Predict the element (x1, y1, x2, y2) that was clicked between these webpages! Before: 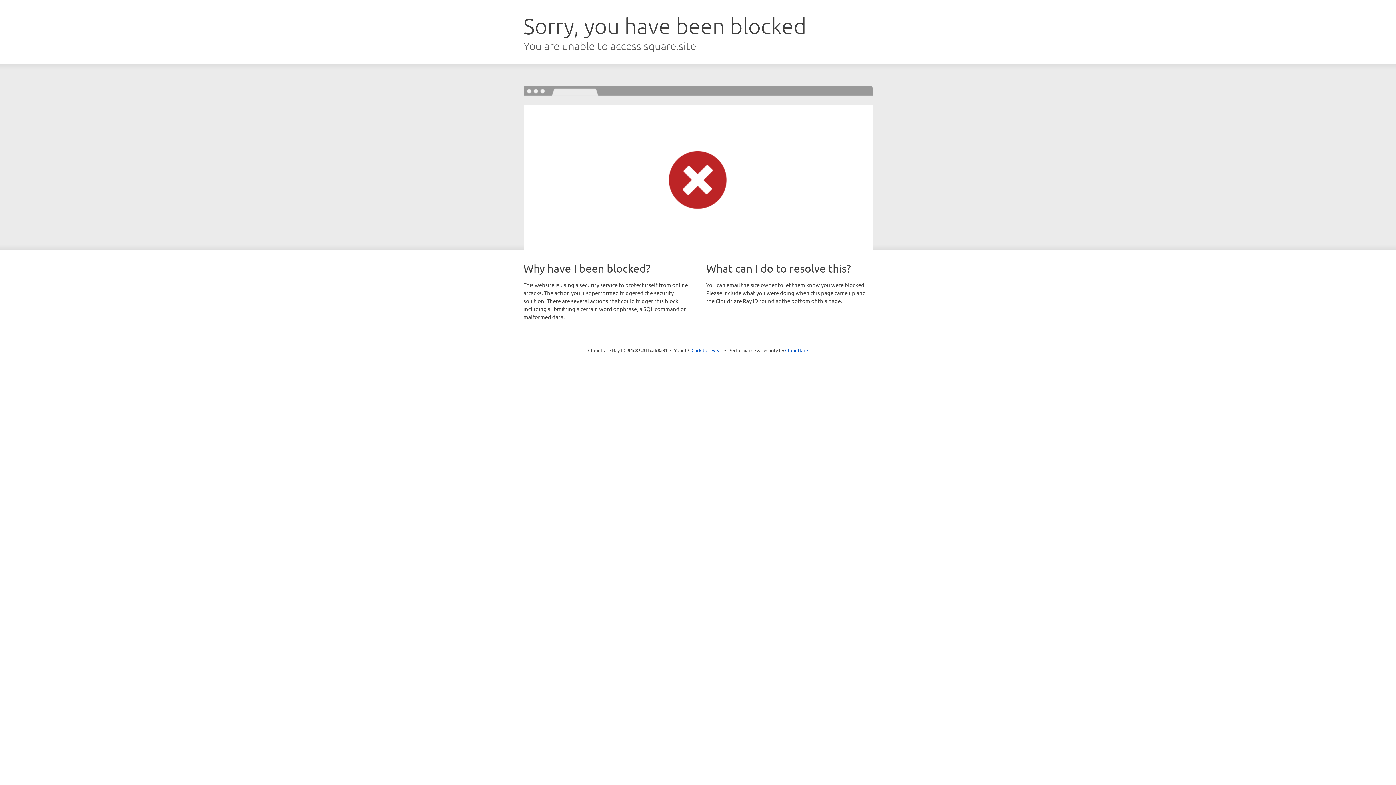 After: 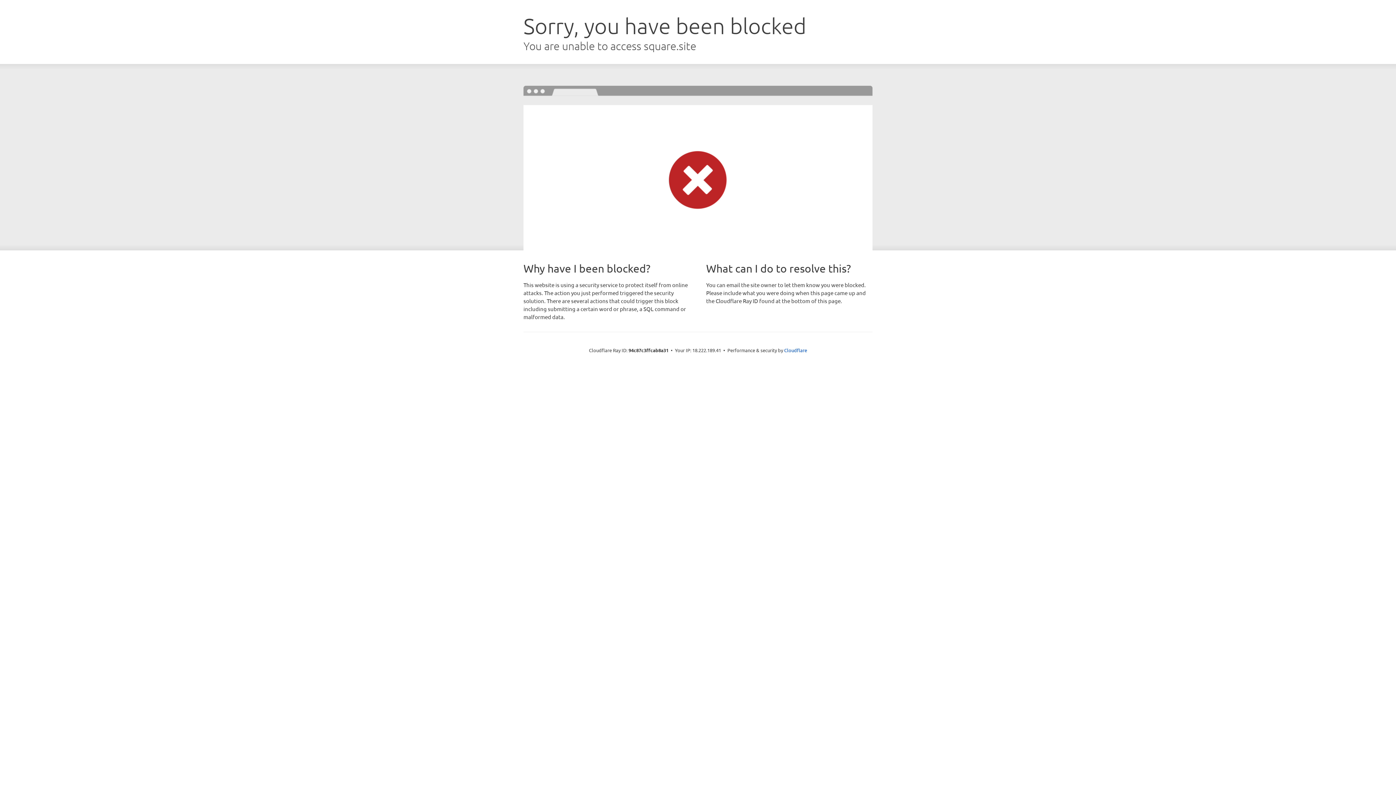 Action: label: Click to reveal bbox: (691, 346, 722, 353)